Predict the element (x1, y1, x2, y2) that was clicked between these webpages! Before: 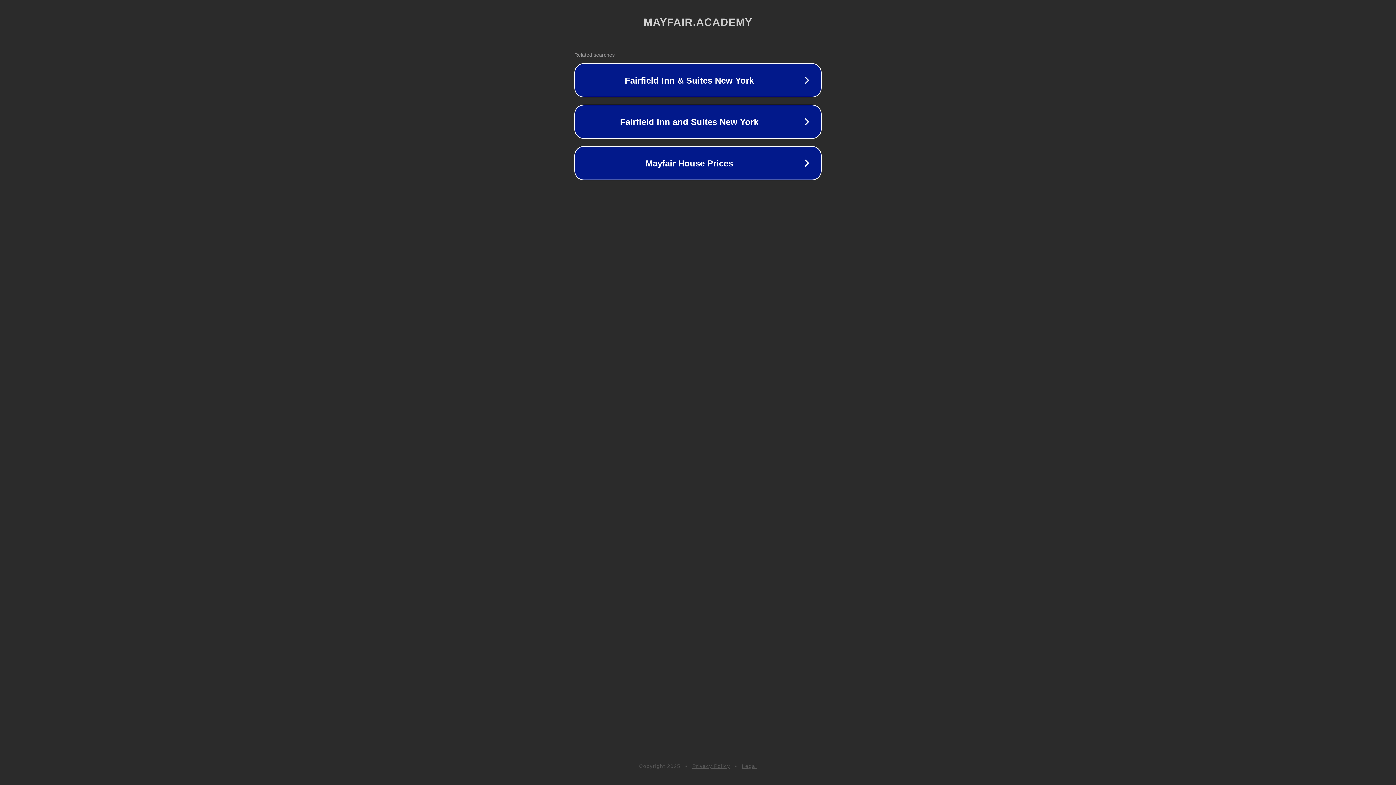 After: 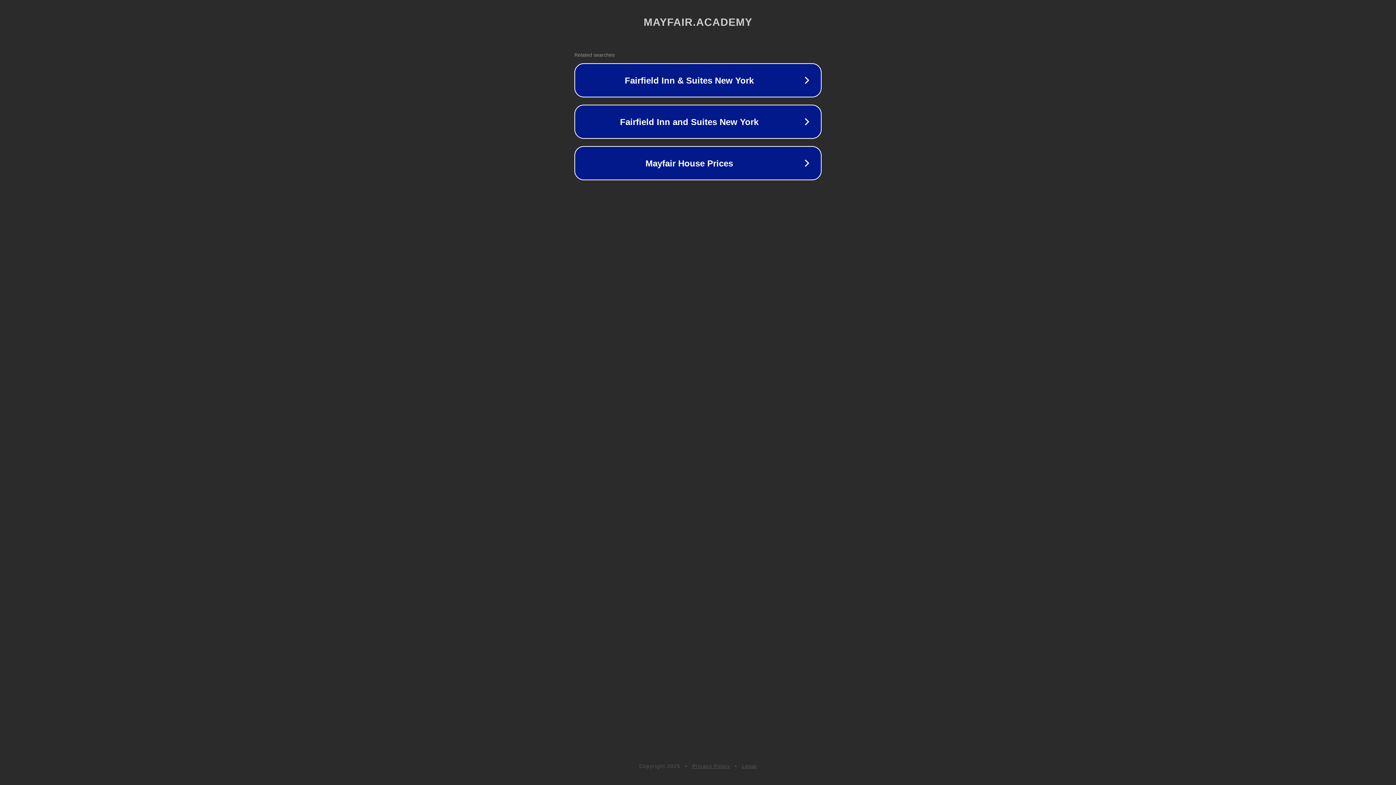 Action: bbox: (692, 763, 730, 769) label: Privacy Policy